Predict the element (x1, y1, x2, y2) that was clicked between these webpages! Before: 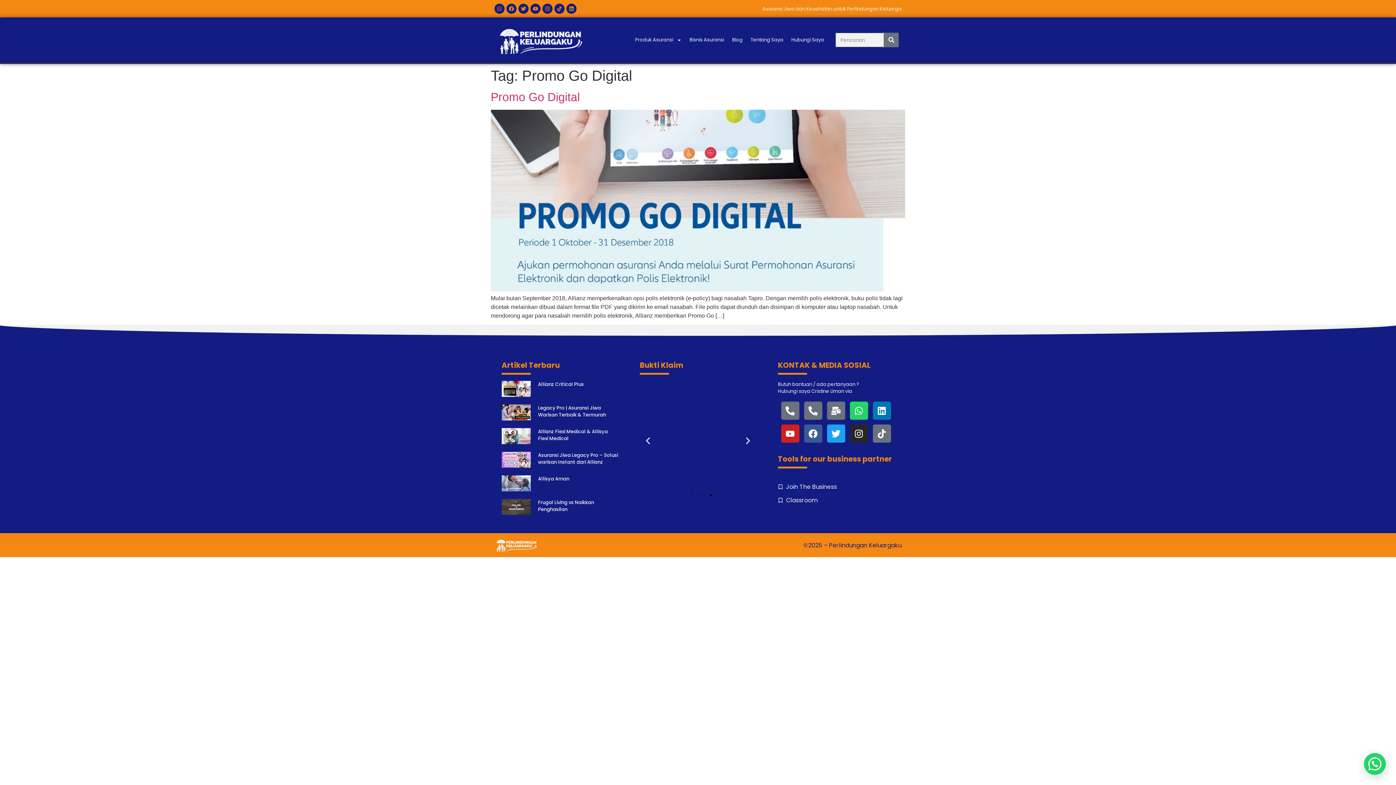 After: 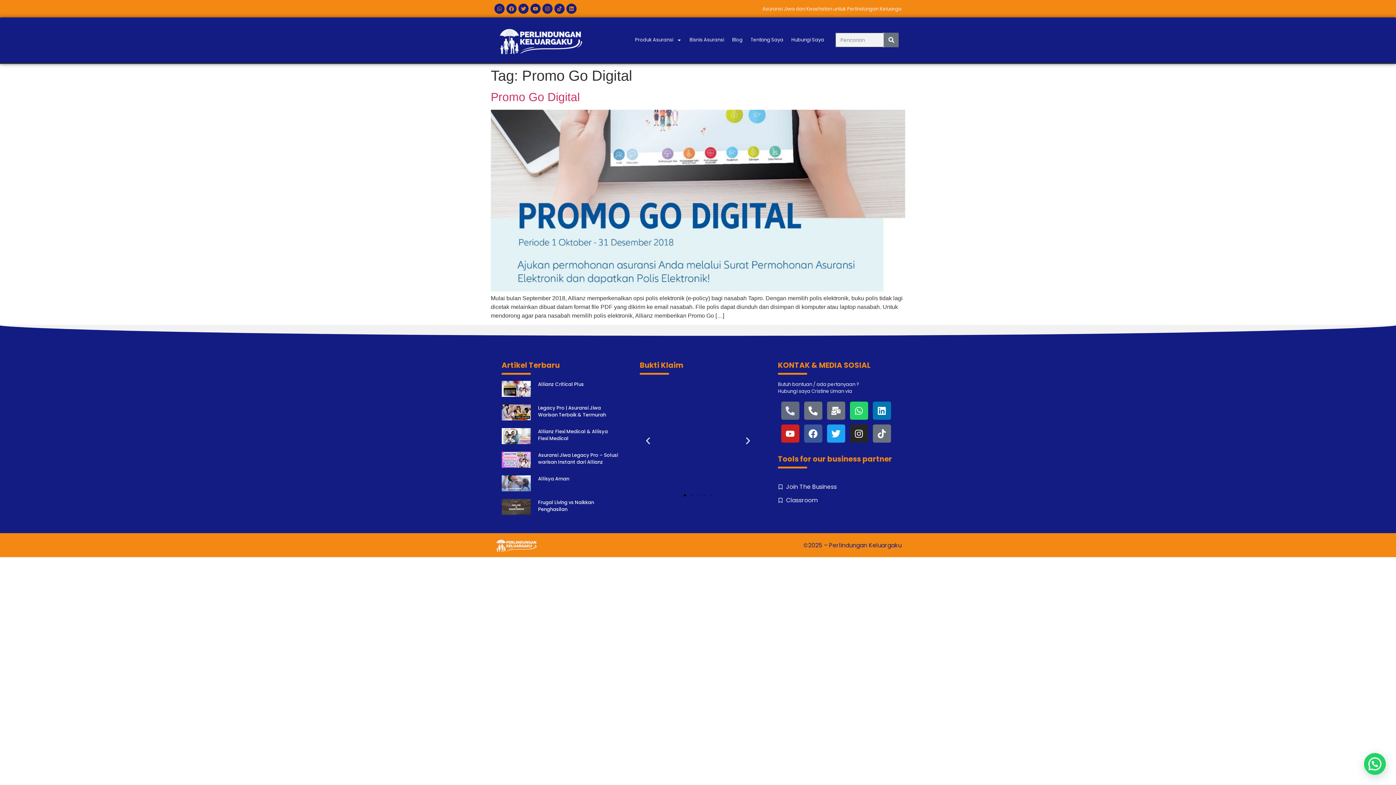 Action: bbox: (781, 401, 799, 420) label: Phone-alt